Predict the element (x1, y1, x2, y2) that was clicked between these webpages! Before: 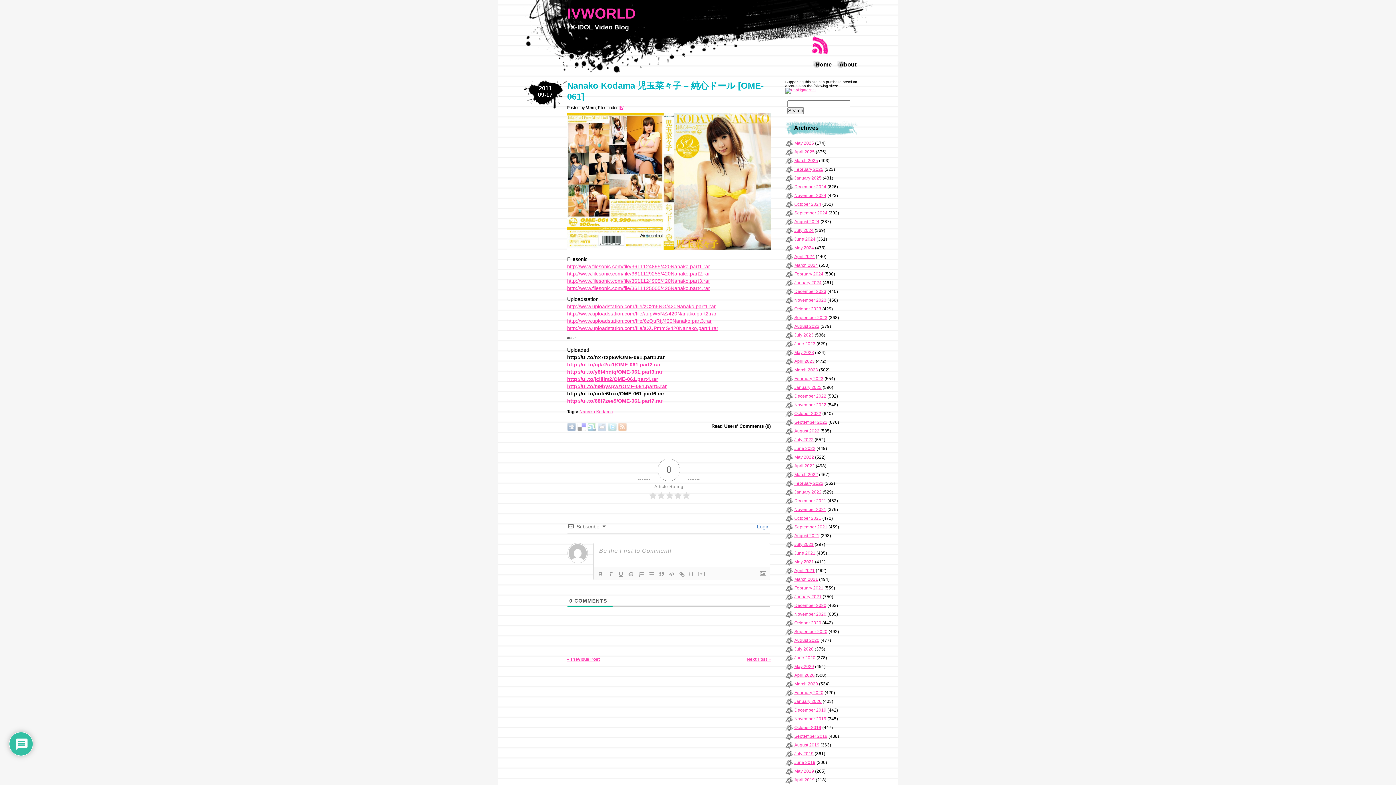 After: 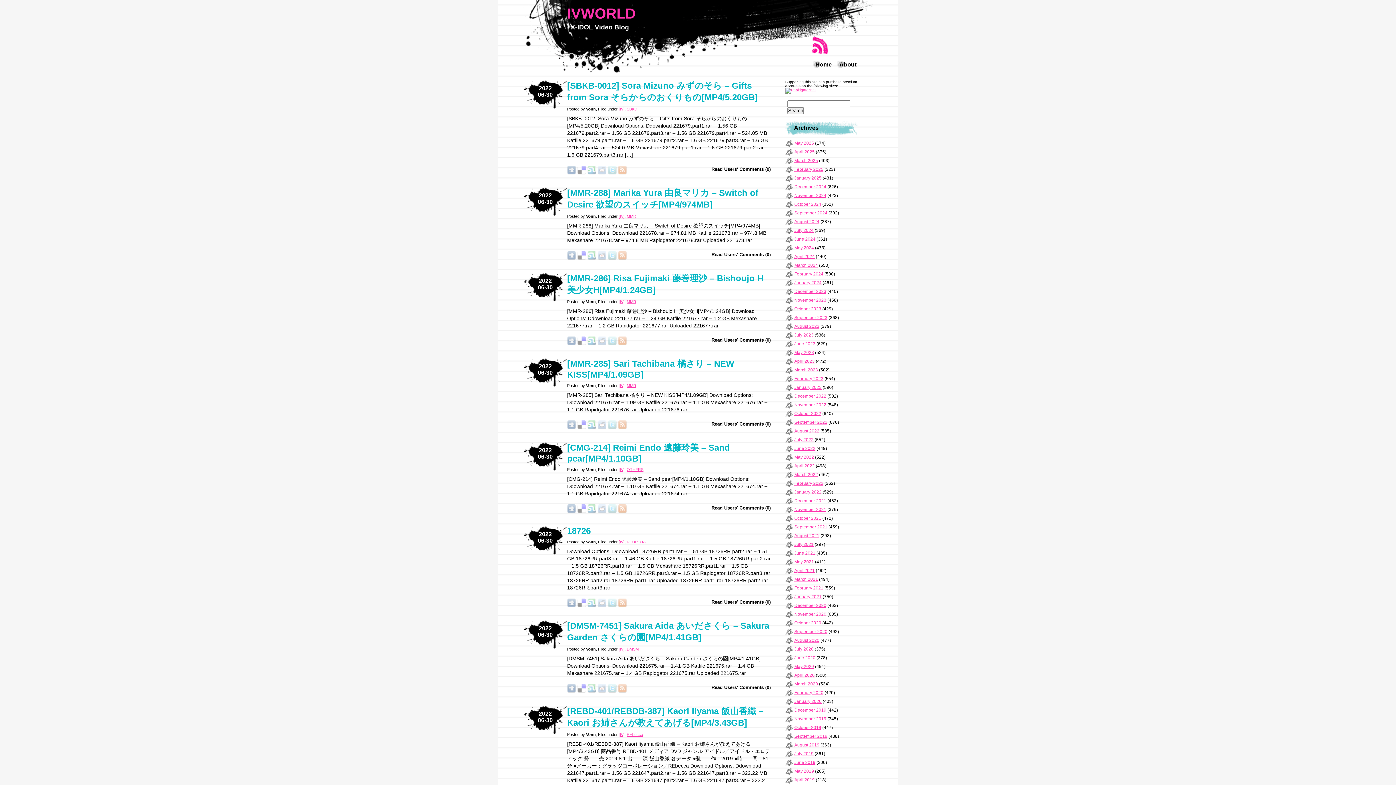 Action: label: June 2022 bbox: (794, 446, 815, 451)